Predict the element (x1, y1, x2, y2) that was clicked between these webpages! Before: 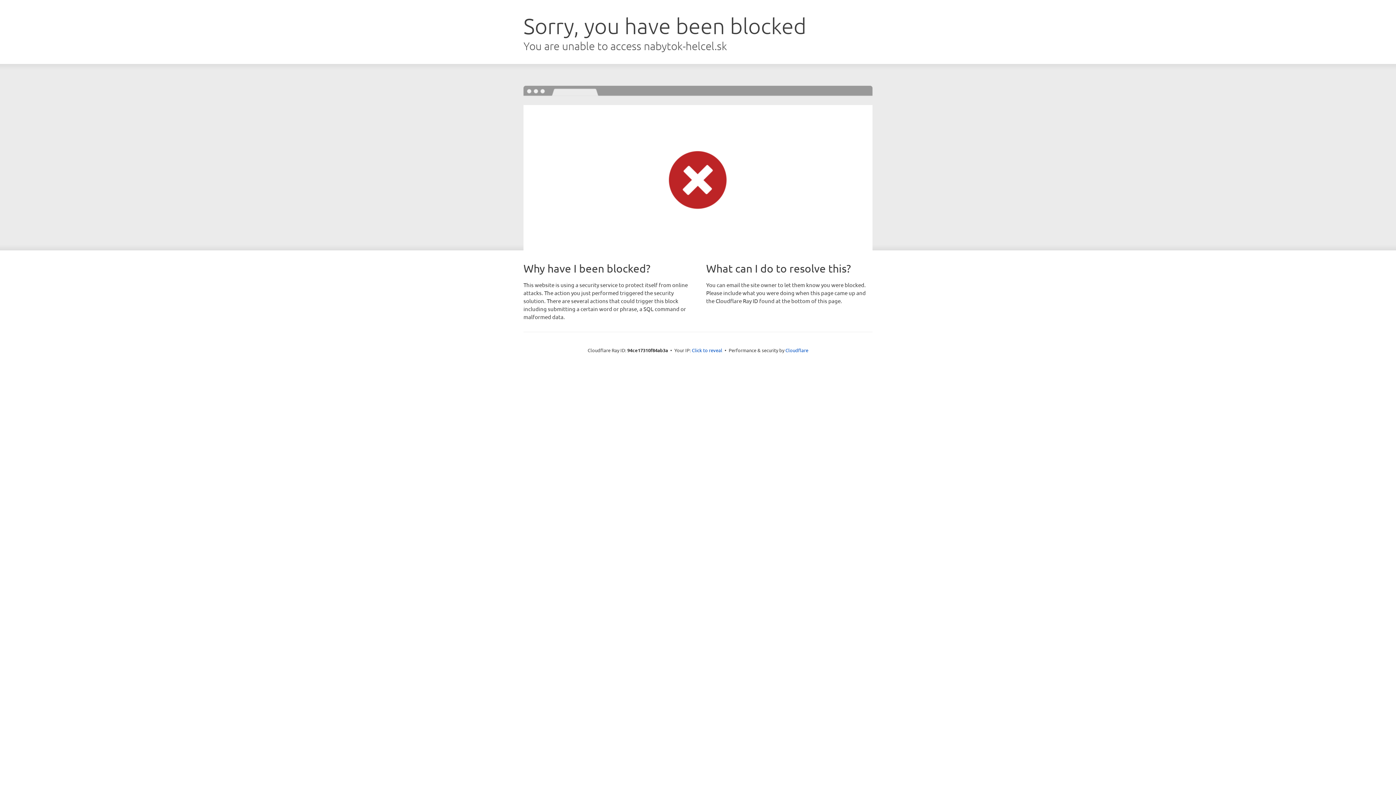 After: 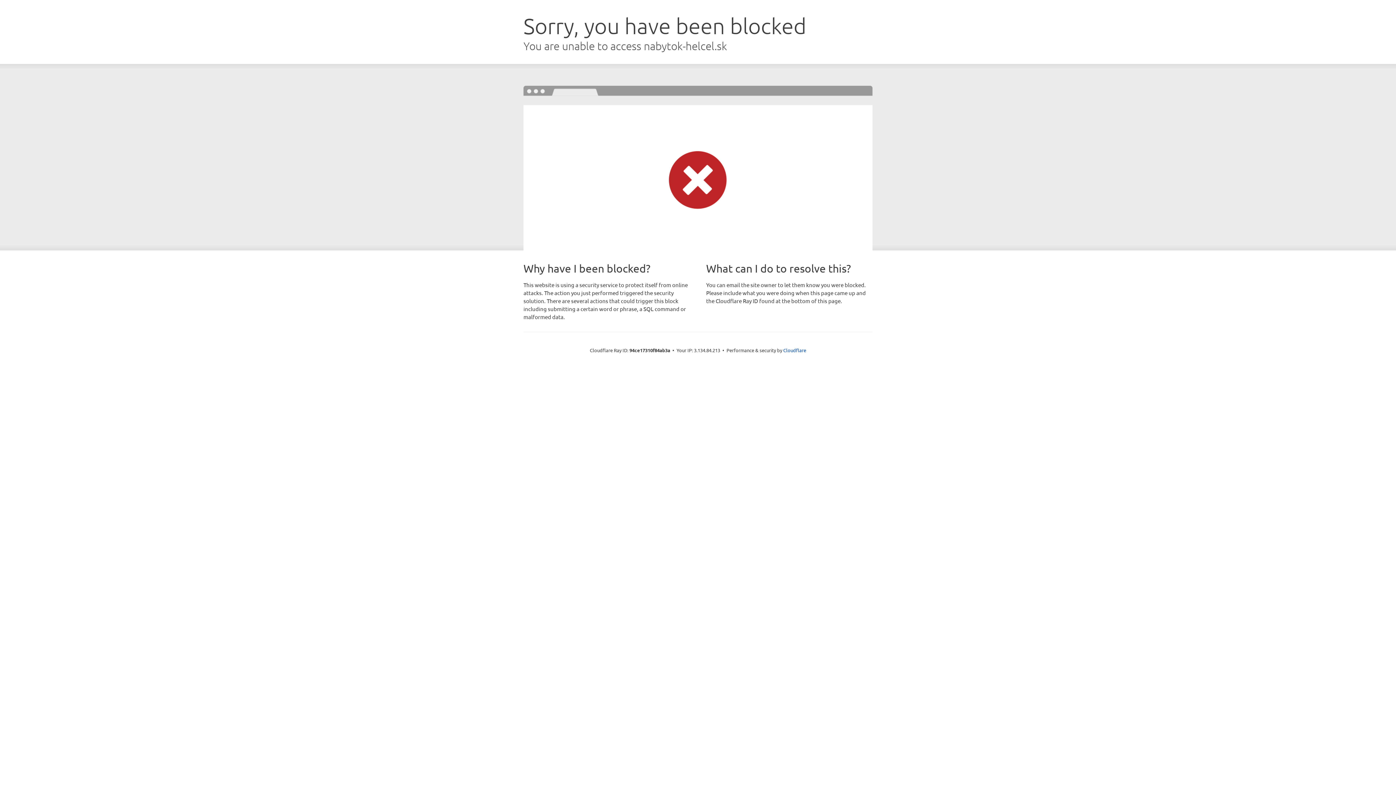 Action: bbox: (692, 346, 722, 353) label: Click to reveal